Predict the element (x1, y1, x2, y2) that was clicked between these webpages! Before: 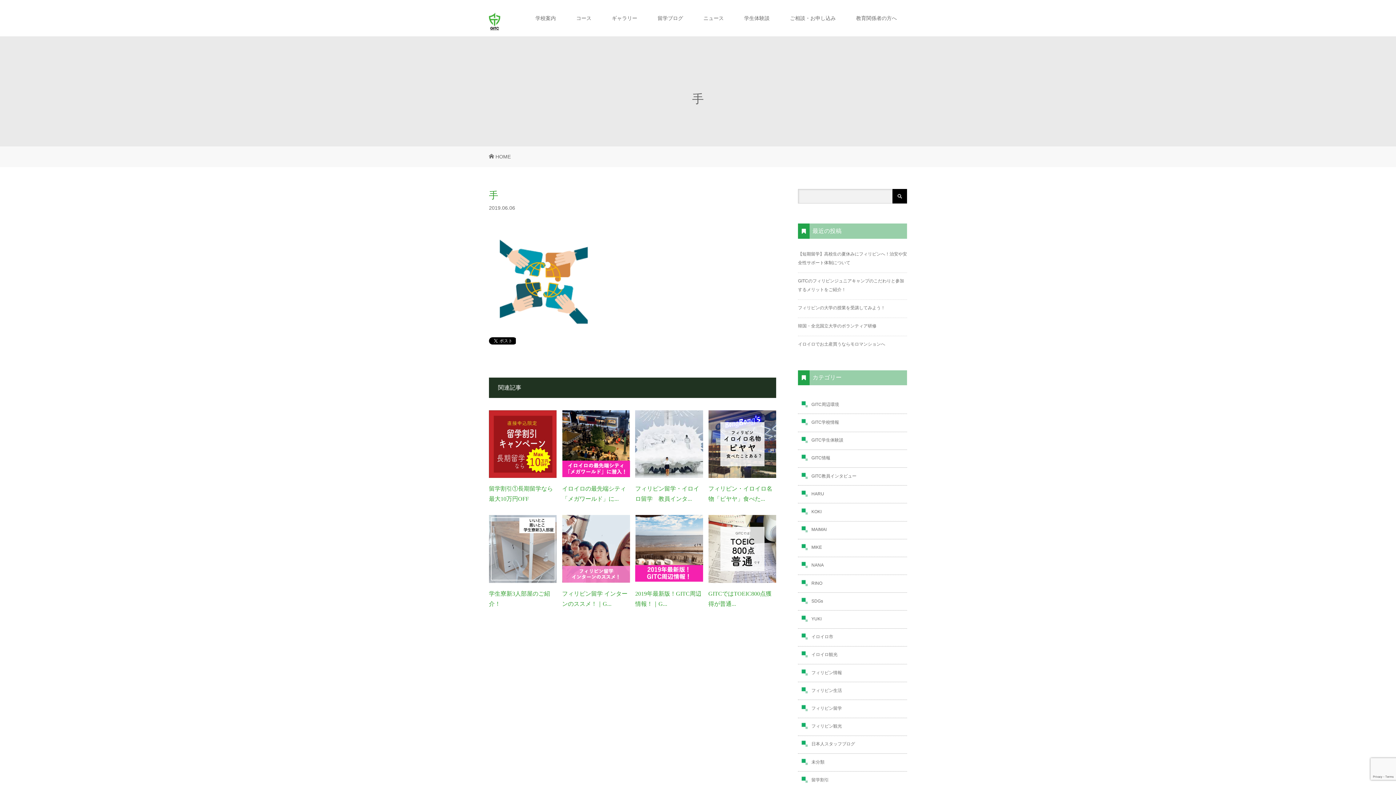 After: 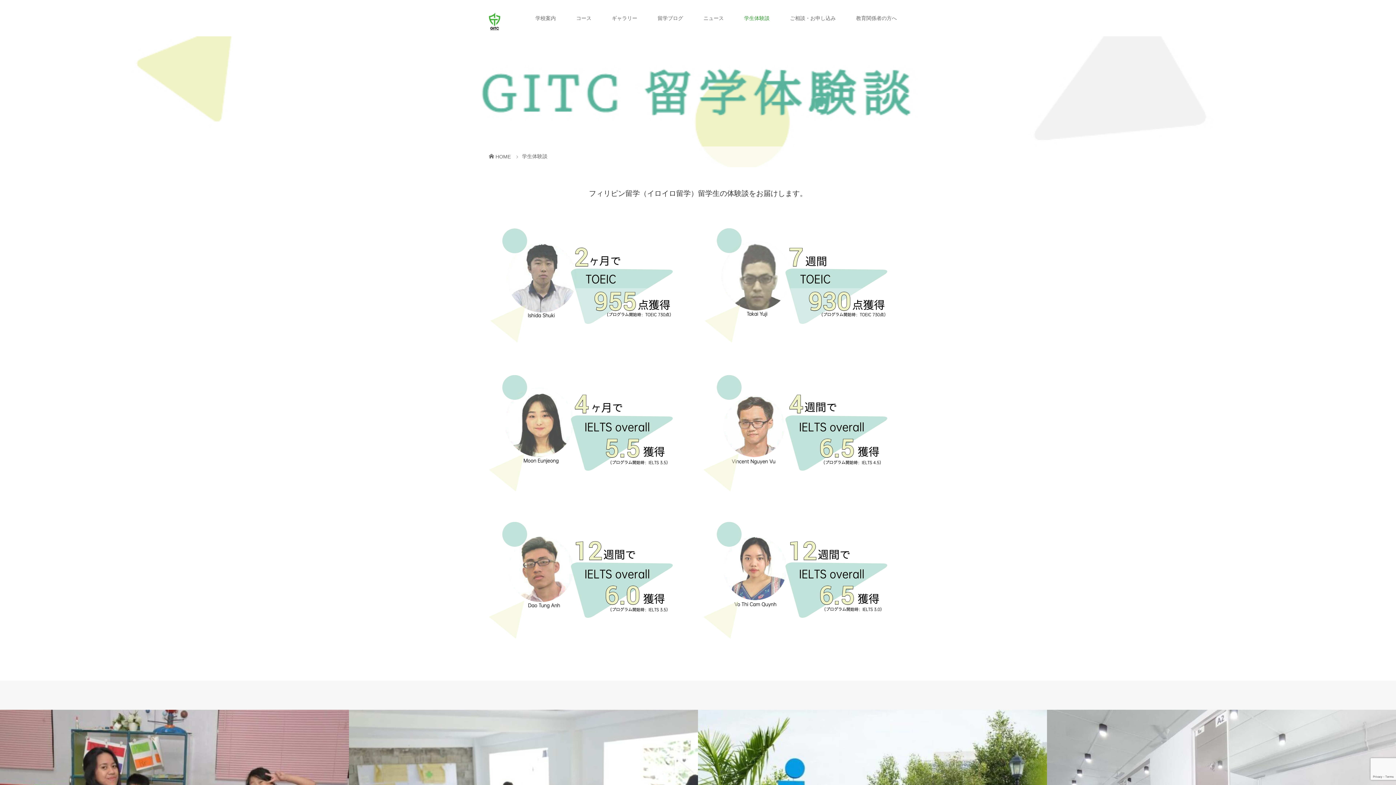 Action: bbox: (734, 0, 780, 36) label: 学生体験談